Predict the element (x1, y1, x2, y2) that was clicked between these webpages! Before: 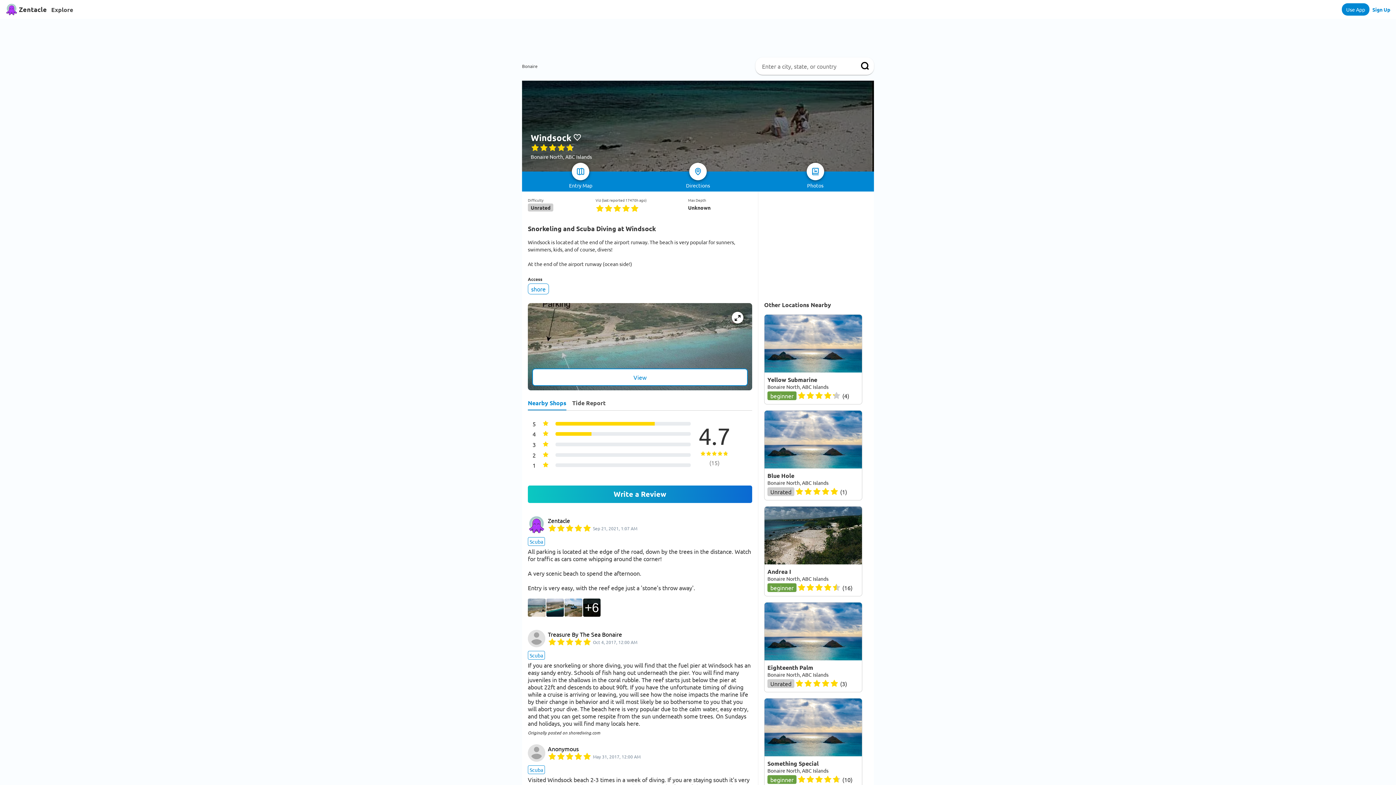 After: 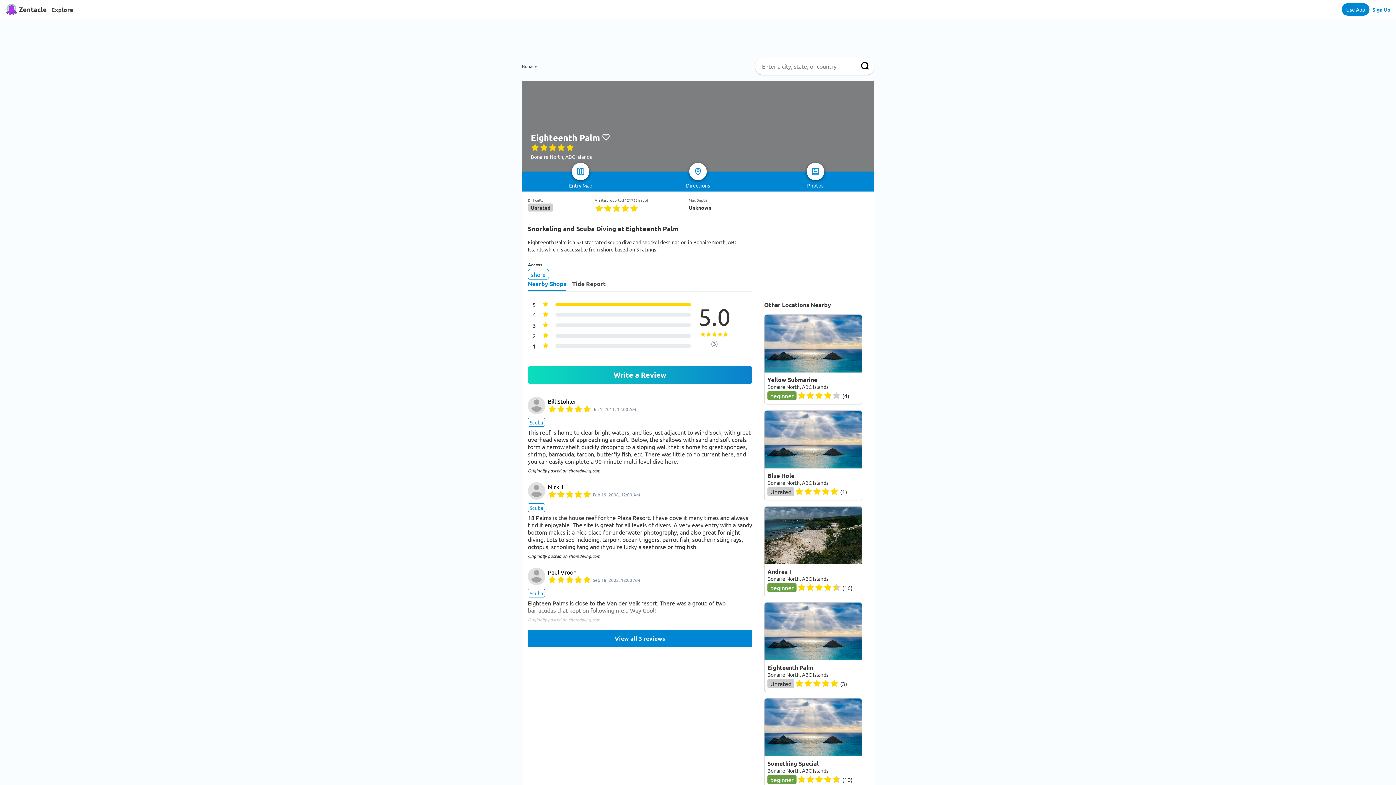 Action: bbox: (764, 602, 862, 692)